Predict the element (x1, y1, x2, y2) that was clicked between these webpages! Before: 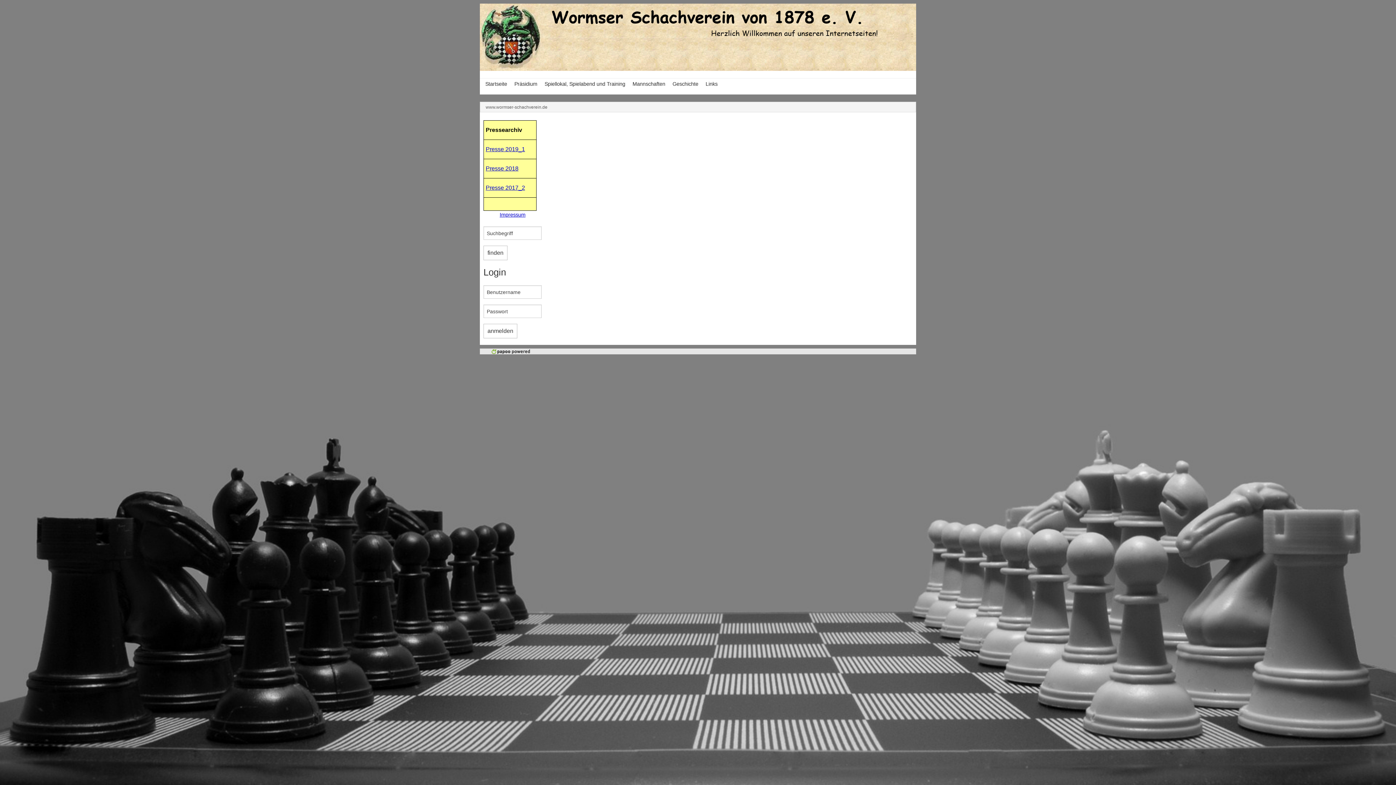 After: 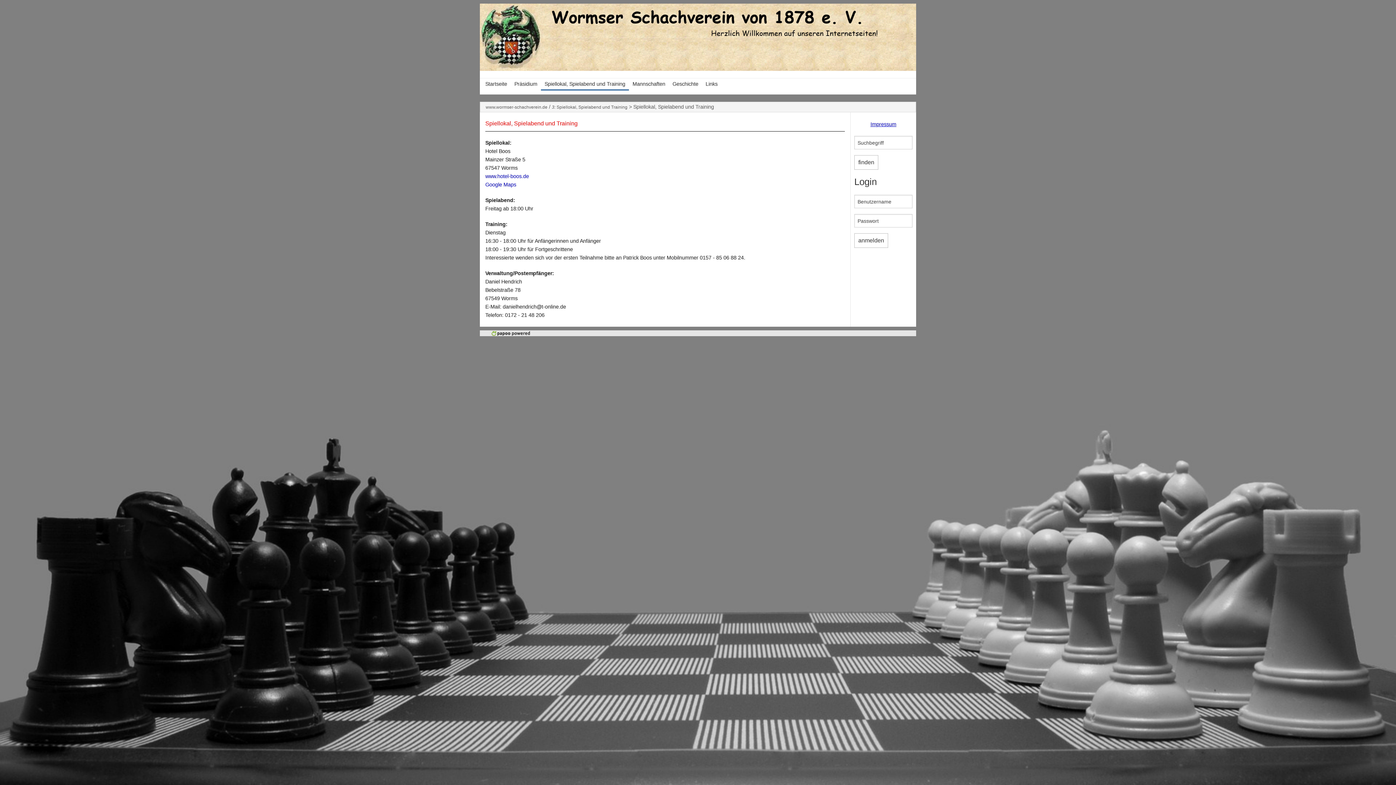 Action: label: Spiellokal, Spielabend und Training bbox: (541, 78, 629, 90)